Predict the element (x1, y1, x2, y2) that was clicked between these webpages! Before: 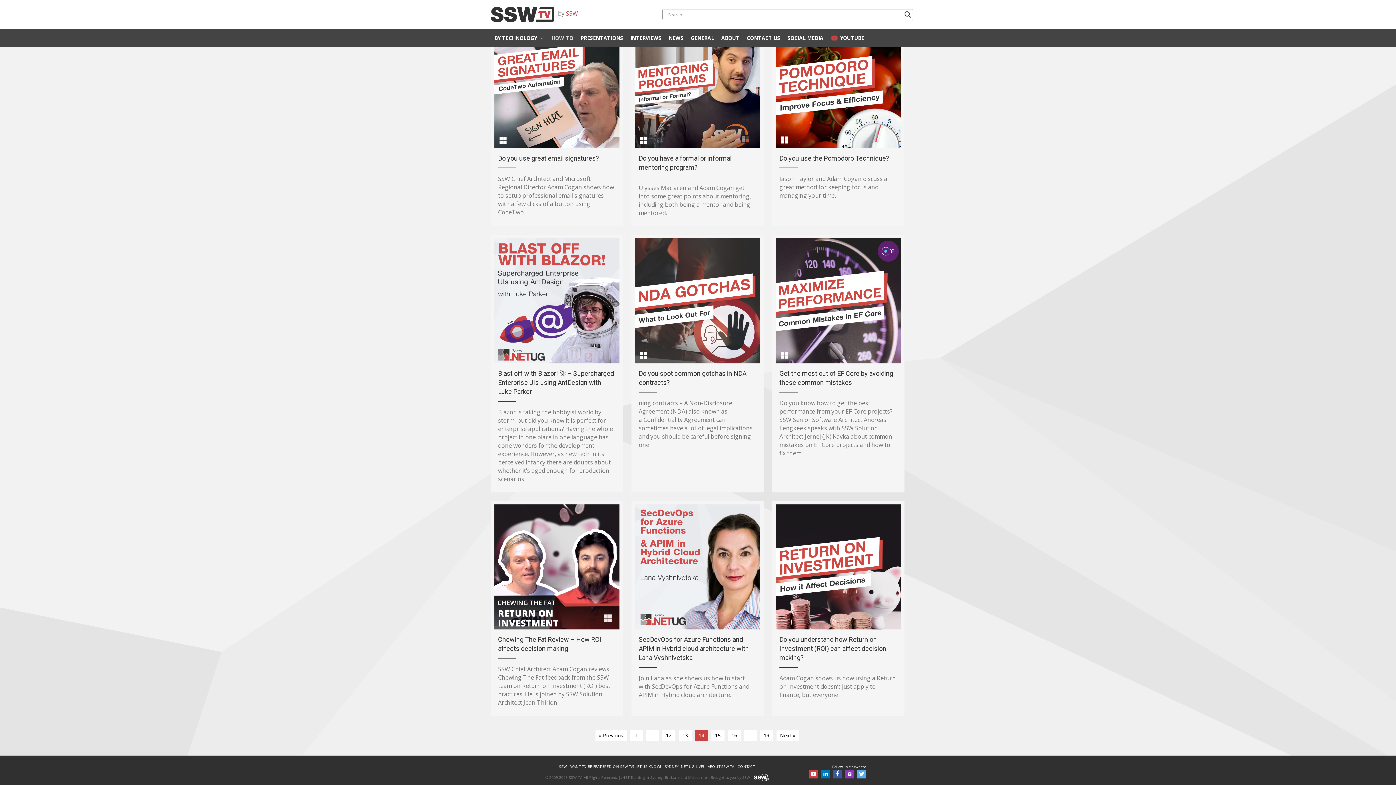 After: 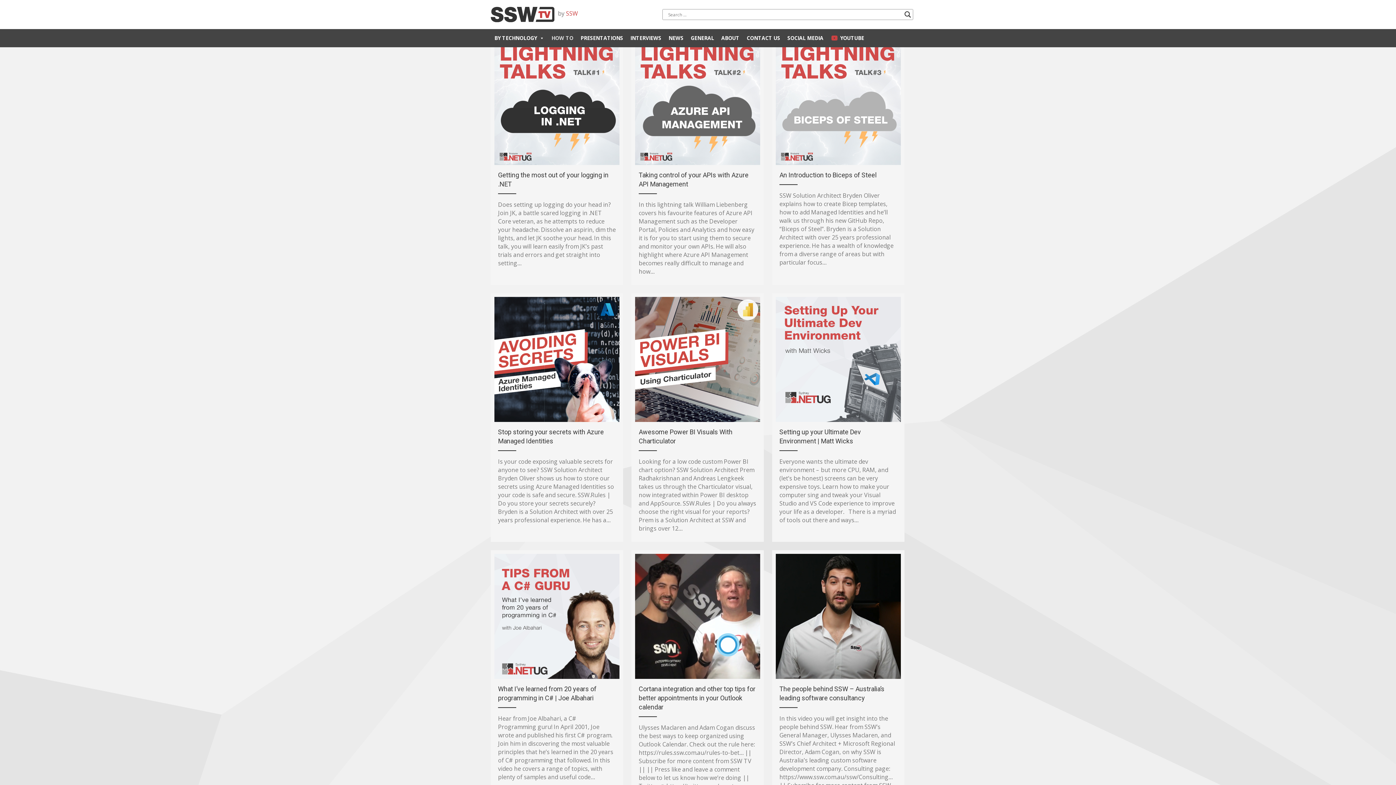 Action: bbox: (727, 730, 740, 741) label: 16